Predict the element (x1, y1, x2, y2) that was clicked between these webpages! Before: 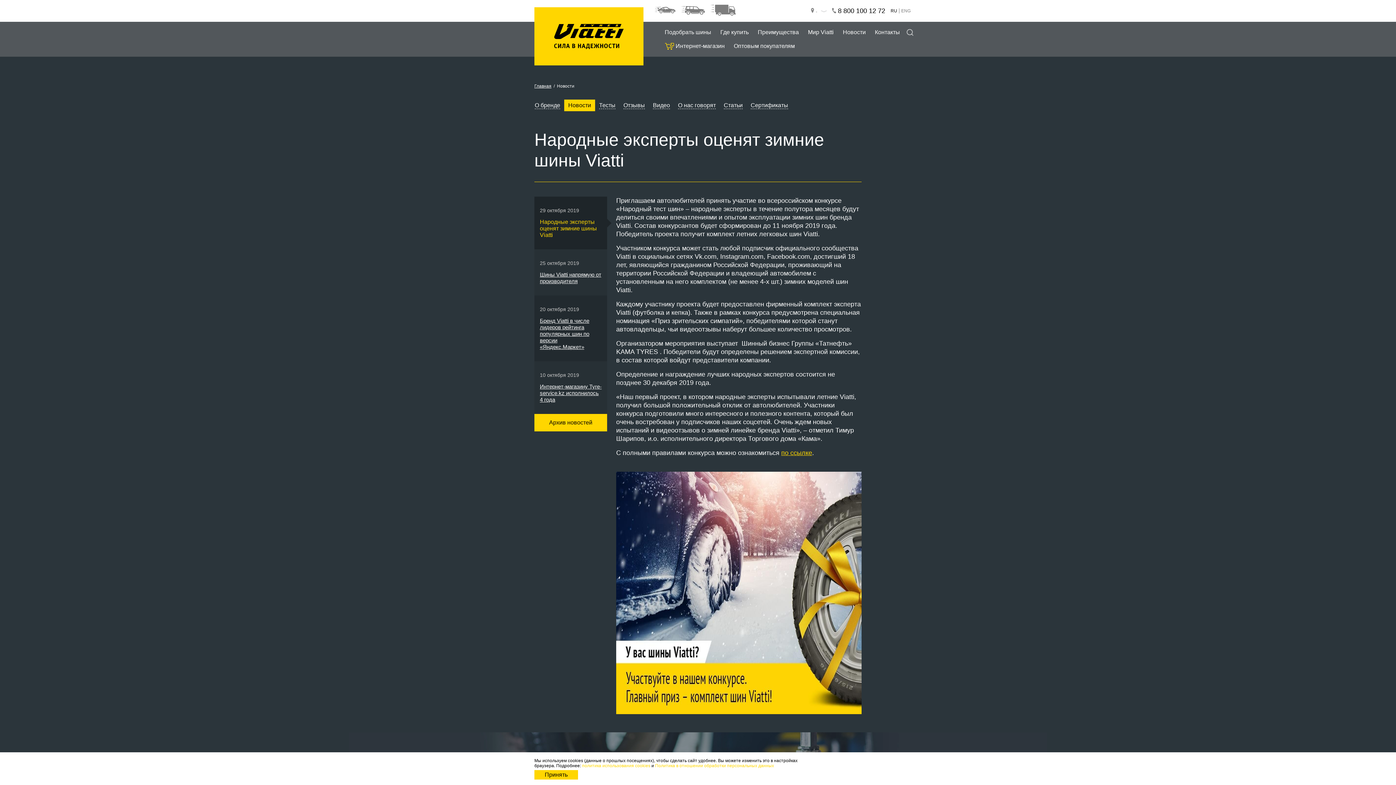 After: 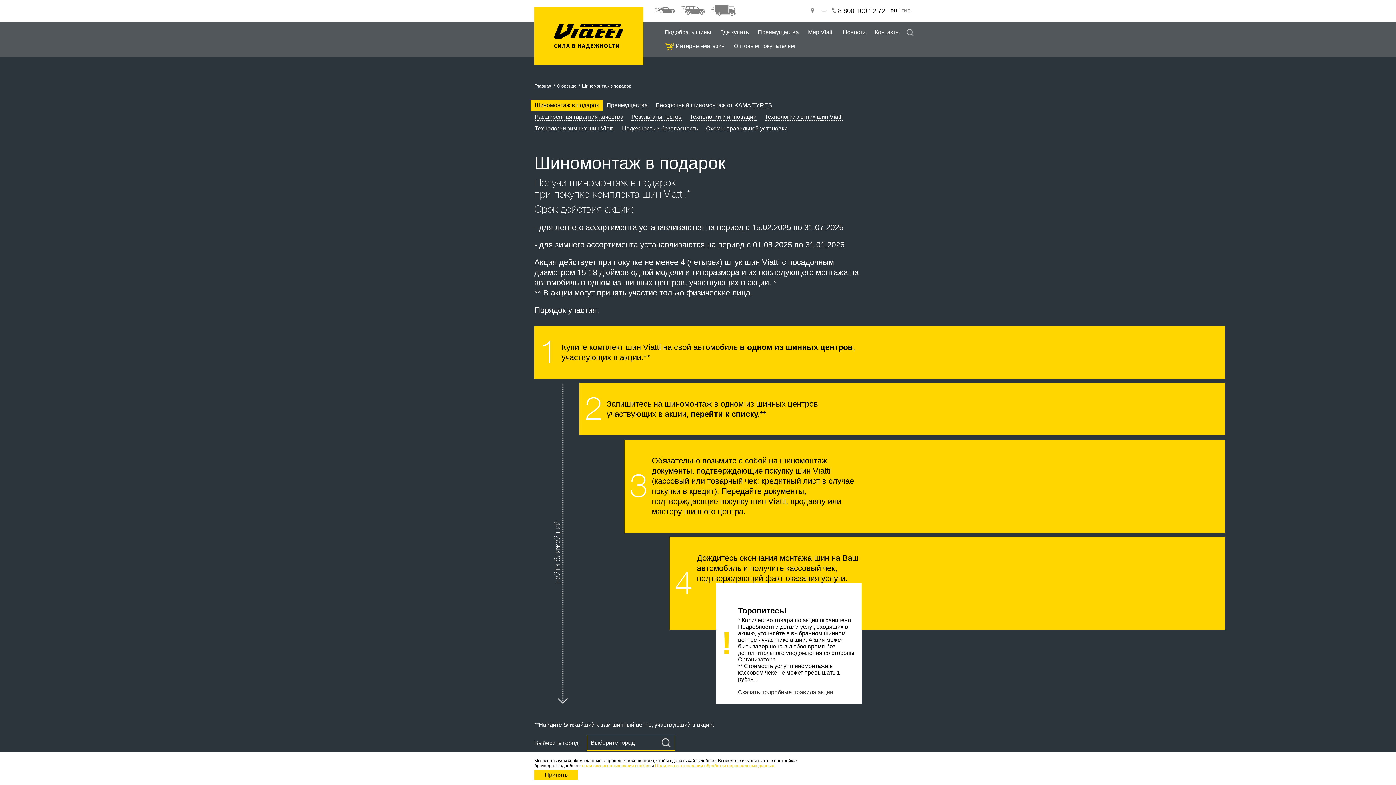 Action: bbox: (758, 29, 799, 35) label: Преимущества